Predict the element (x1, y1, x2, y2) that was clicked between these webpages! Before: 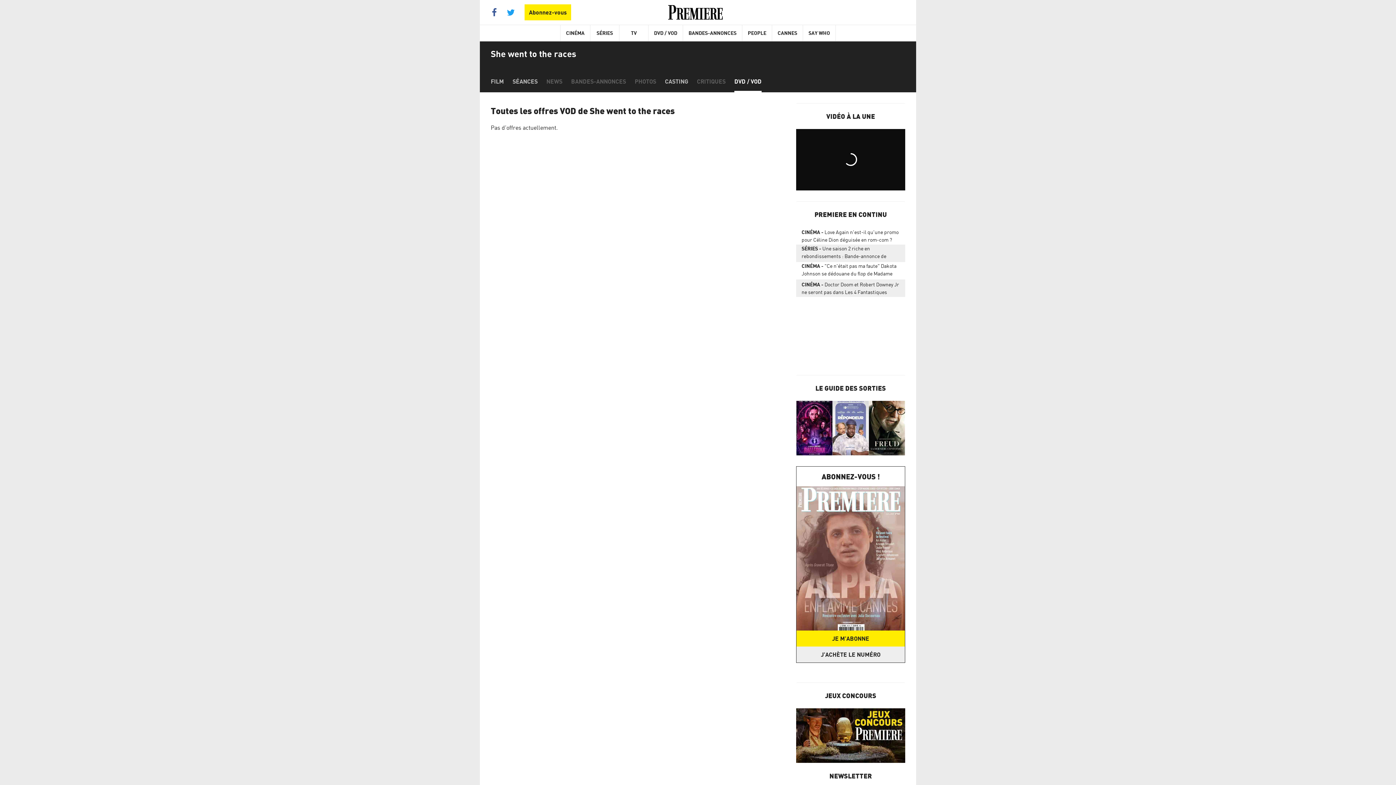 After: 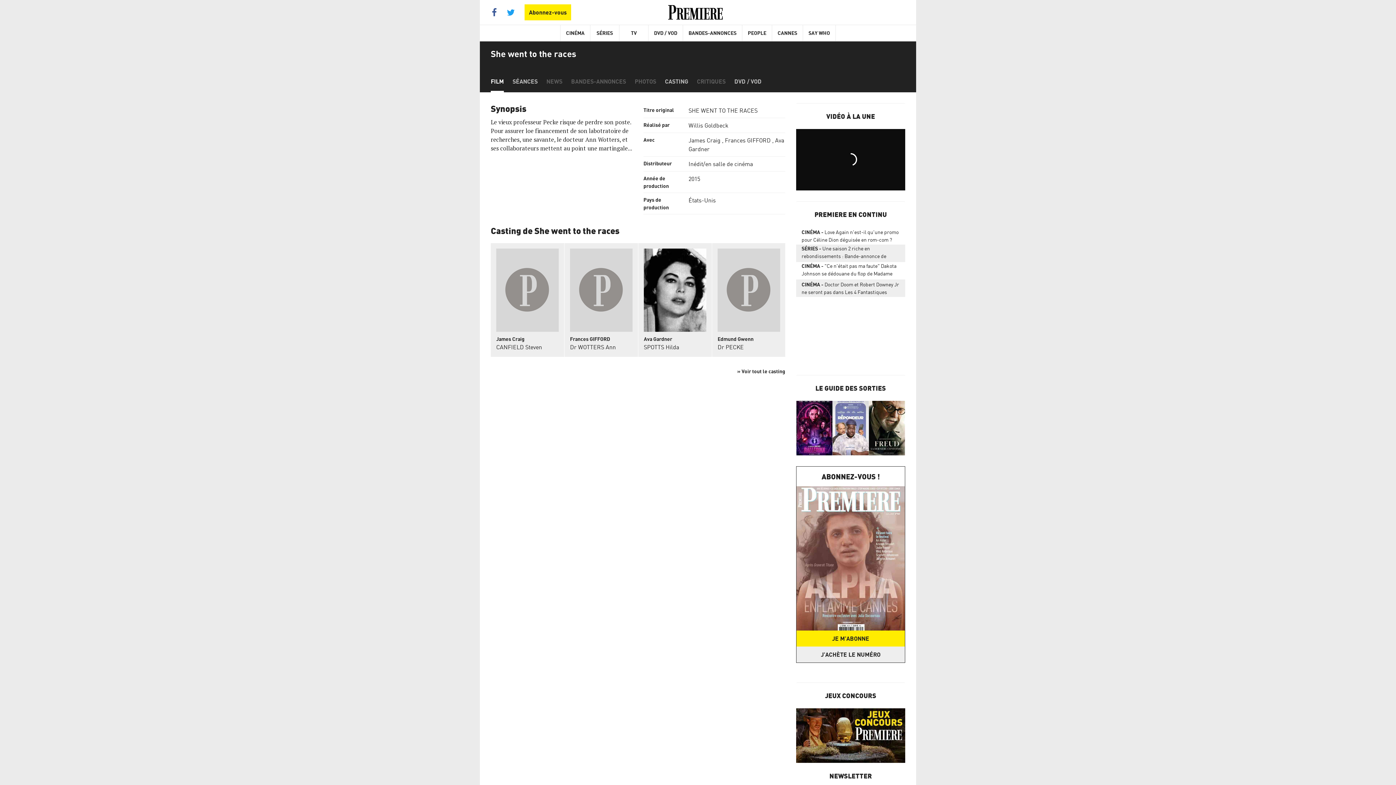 Action: label: FILM bbox: (490, 70, 504, 92)